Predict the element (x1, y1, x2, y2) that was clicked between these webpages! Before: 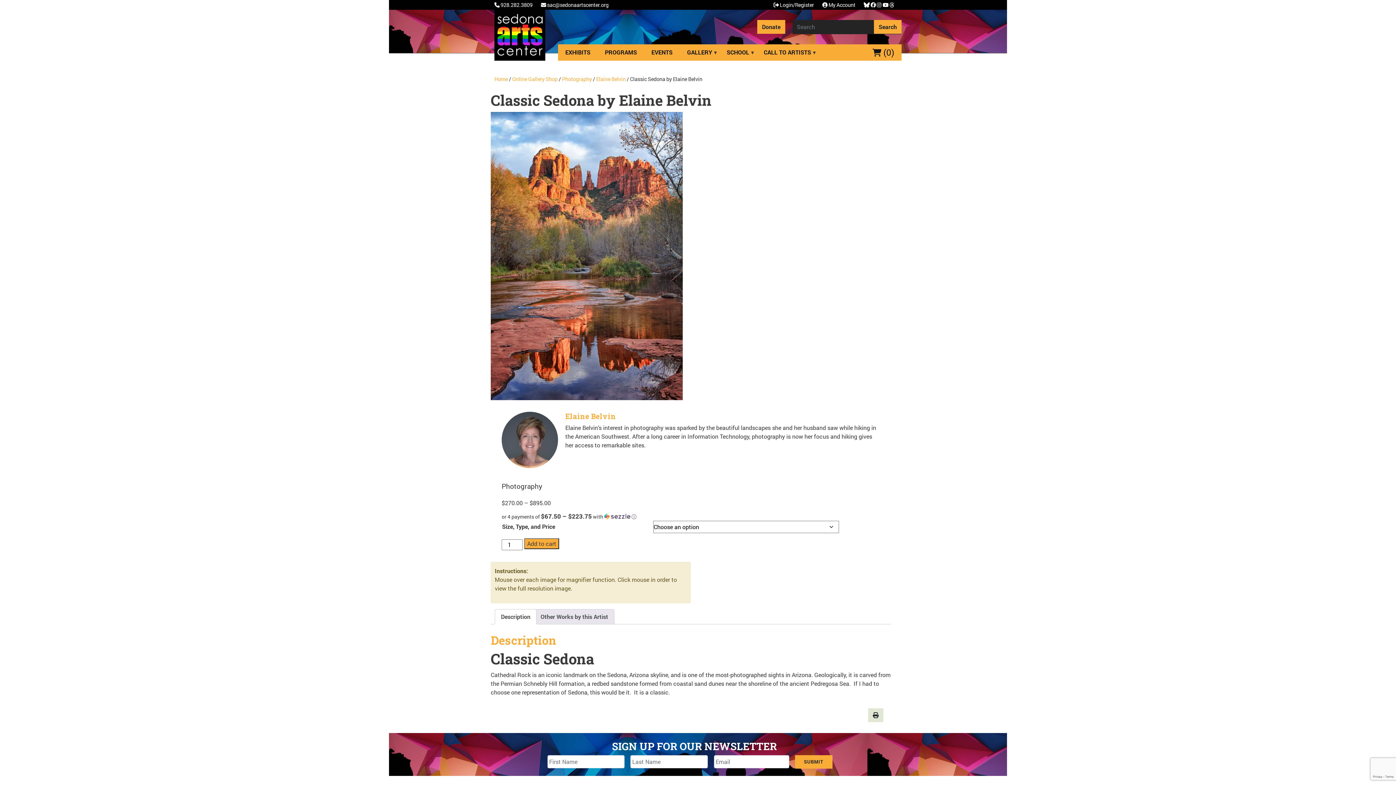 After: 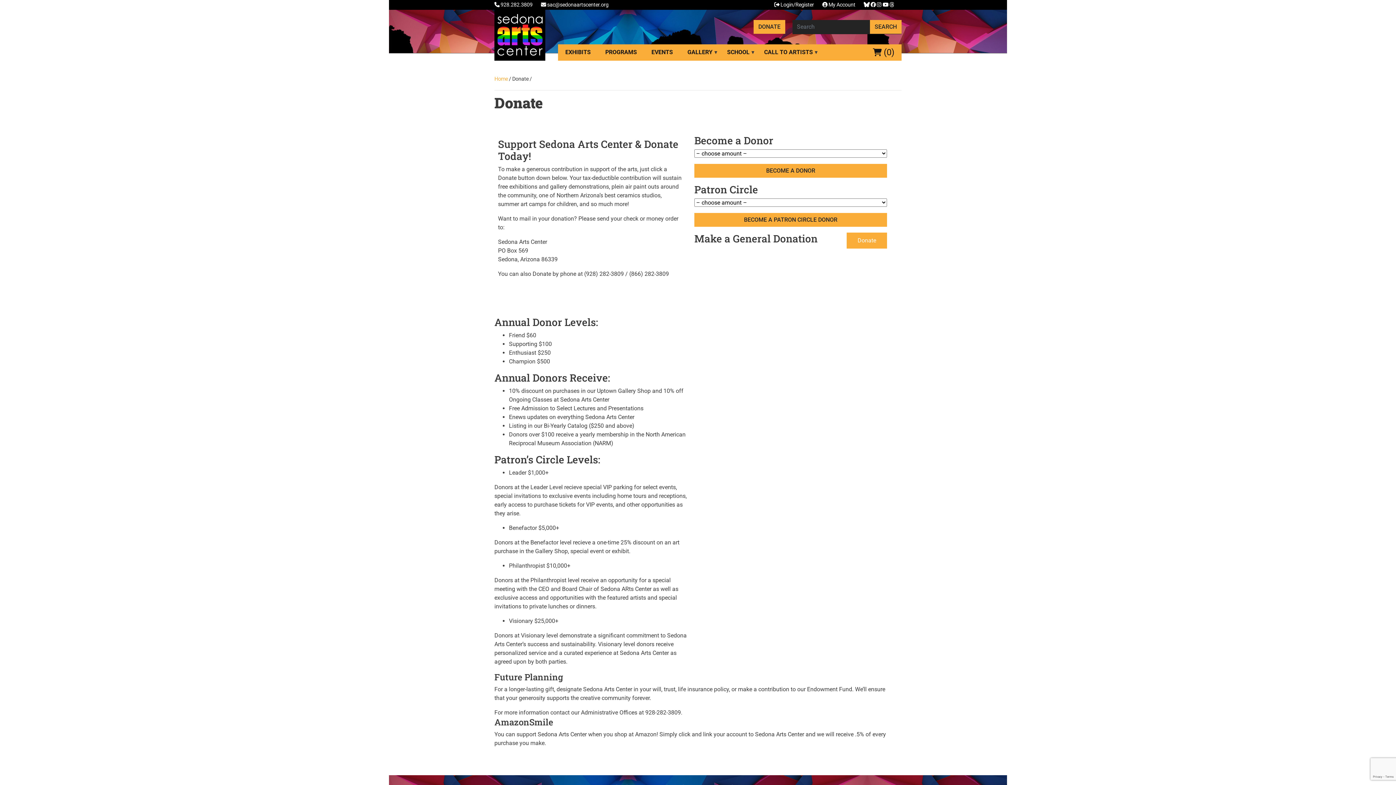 Action: label: Donate bbox: (757, 20, 785, 33)